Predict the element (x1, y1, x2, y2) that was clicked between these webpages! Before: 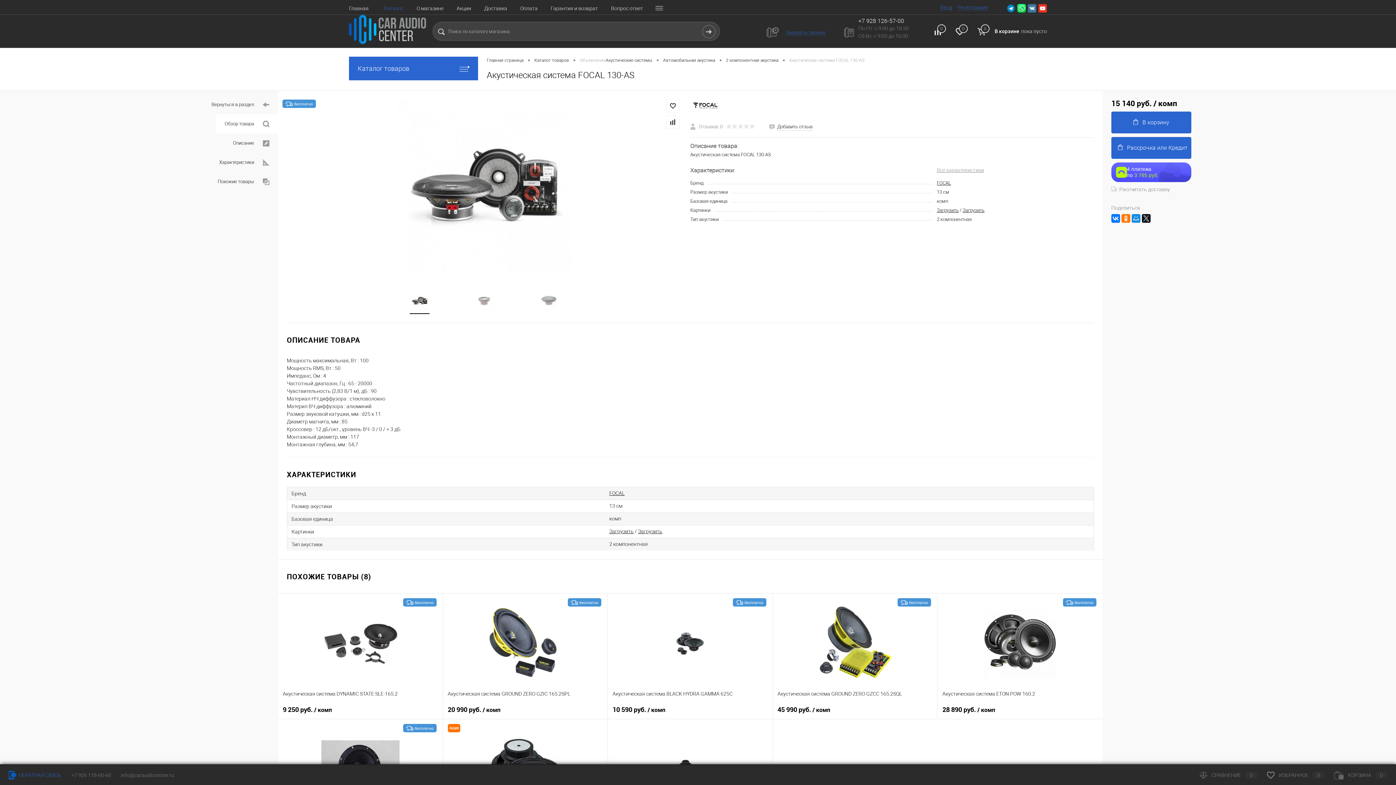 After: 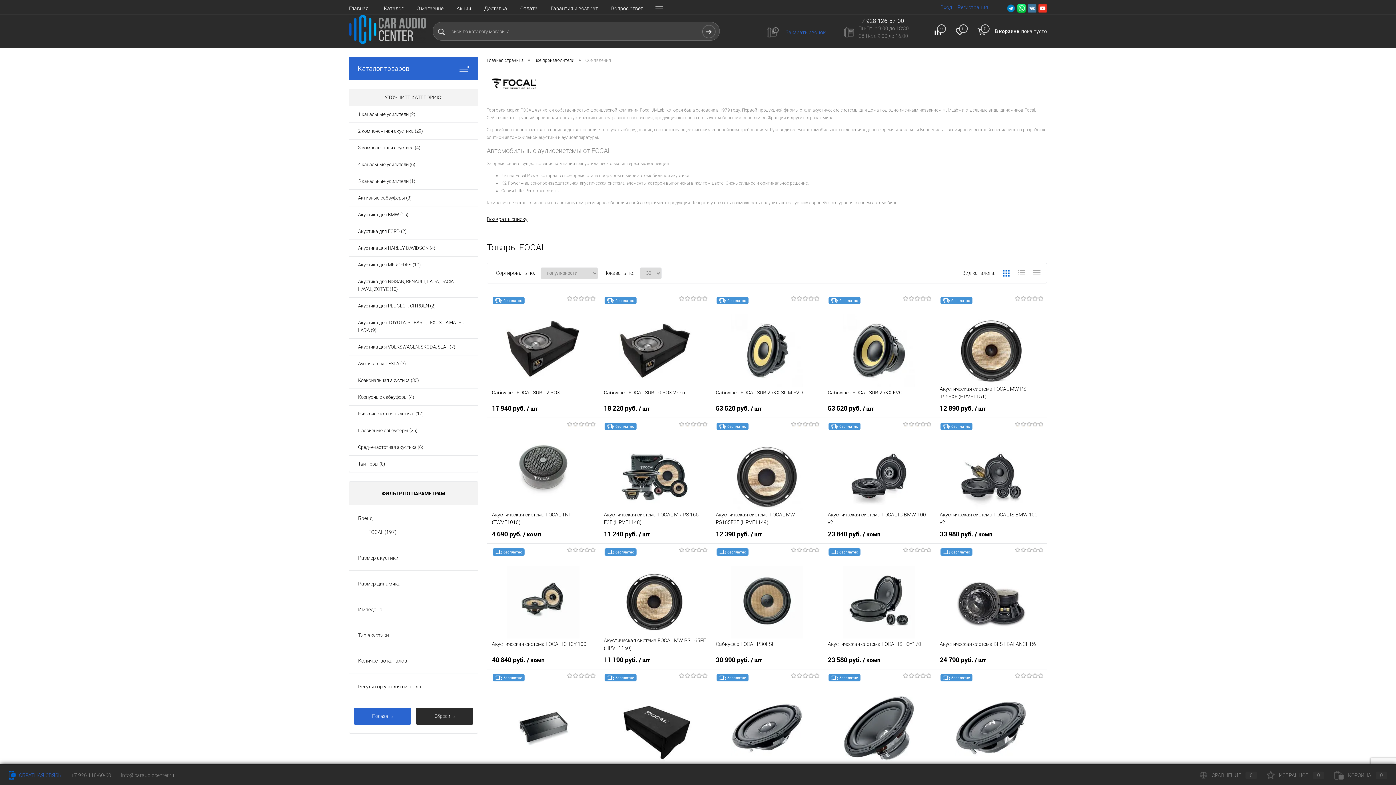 Action: label: FOCAL bbox: (609, 490, 624, 496)